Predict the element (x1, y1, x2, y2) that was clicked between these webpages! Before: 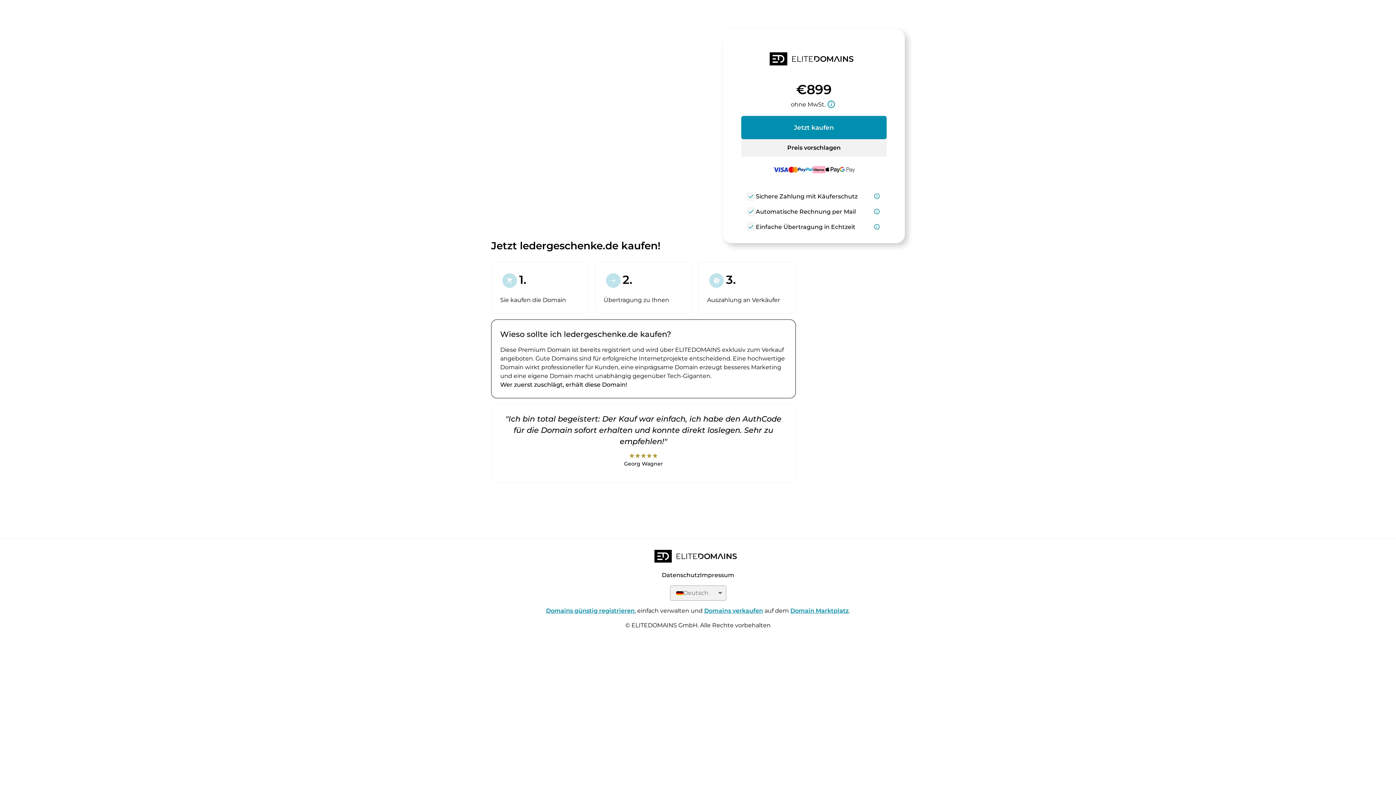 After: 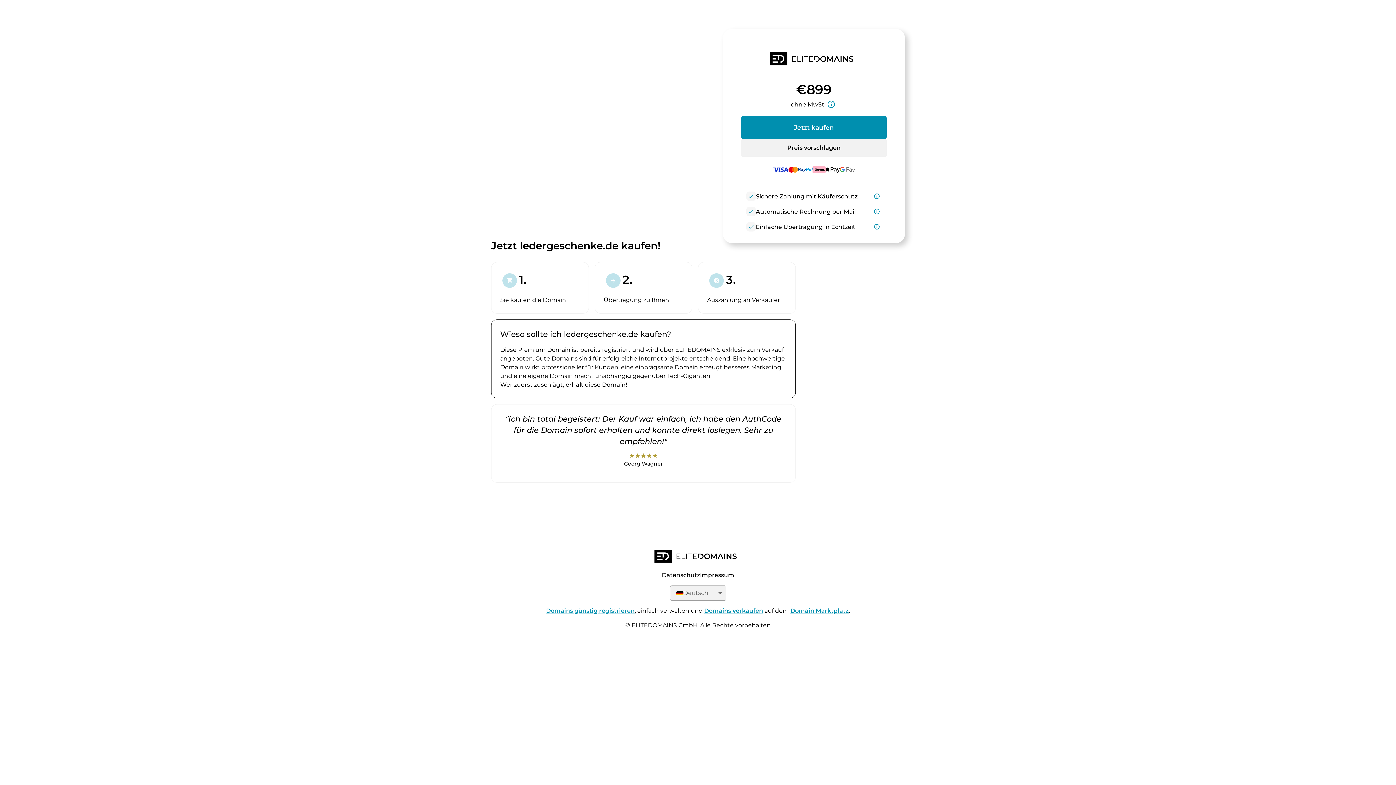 Action: label: Preis vorschlagen bbox: (741, 139, 886, 156)